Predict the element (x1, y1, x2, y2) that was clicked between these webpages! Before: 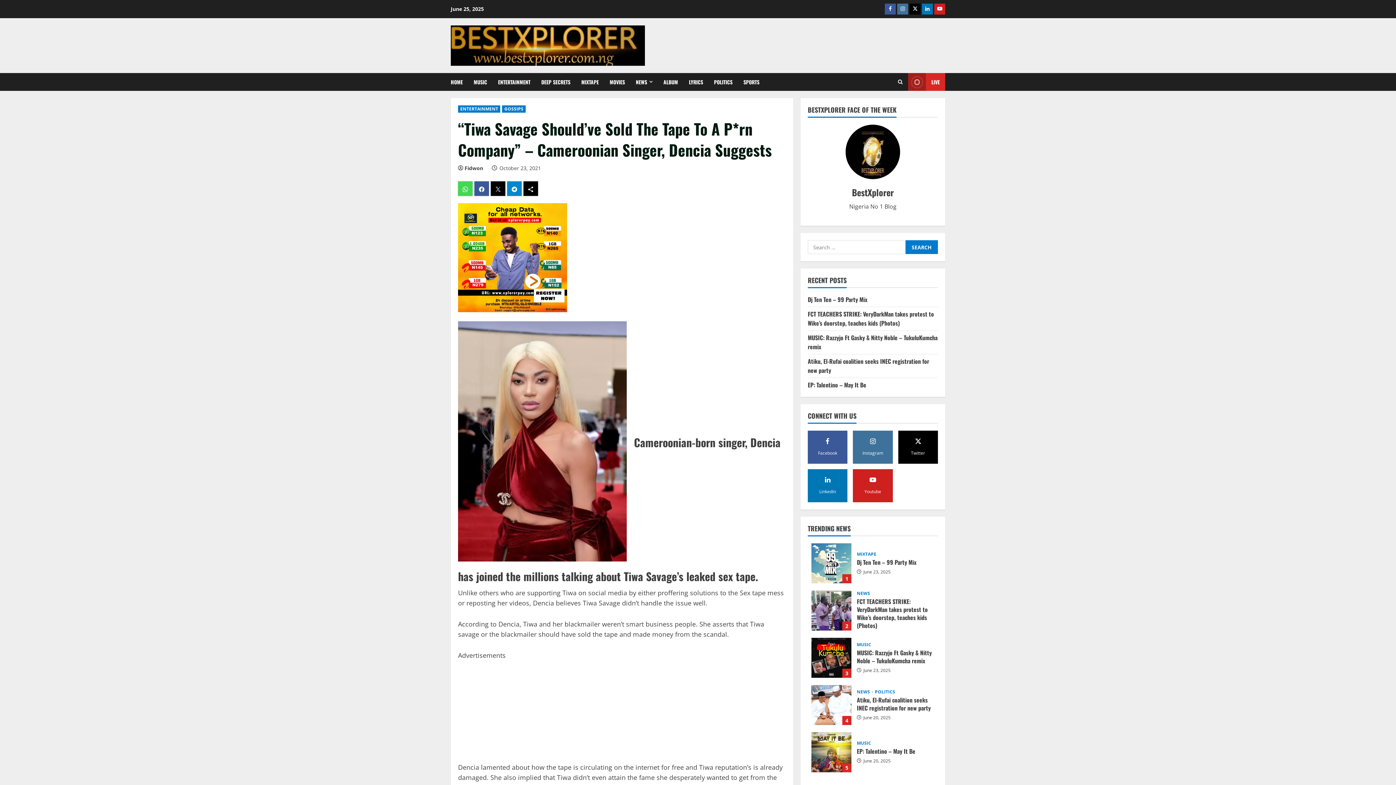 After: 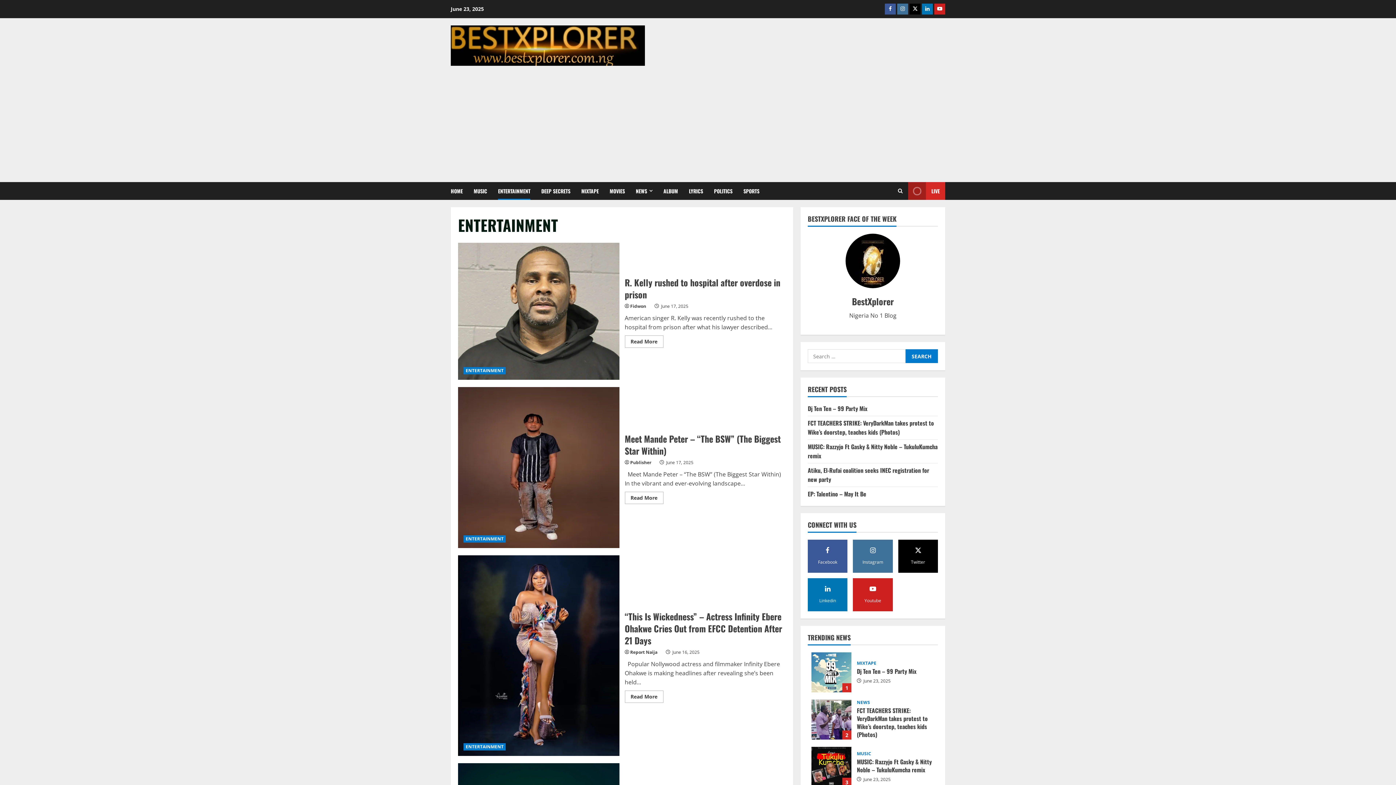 Action: label: ENTERTAINMENT bbox: (492, 73, 536, 91)